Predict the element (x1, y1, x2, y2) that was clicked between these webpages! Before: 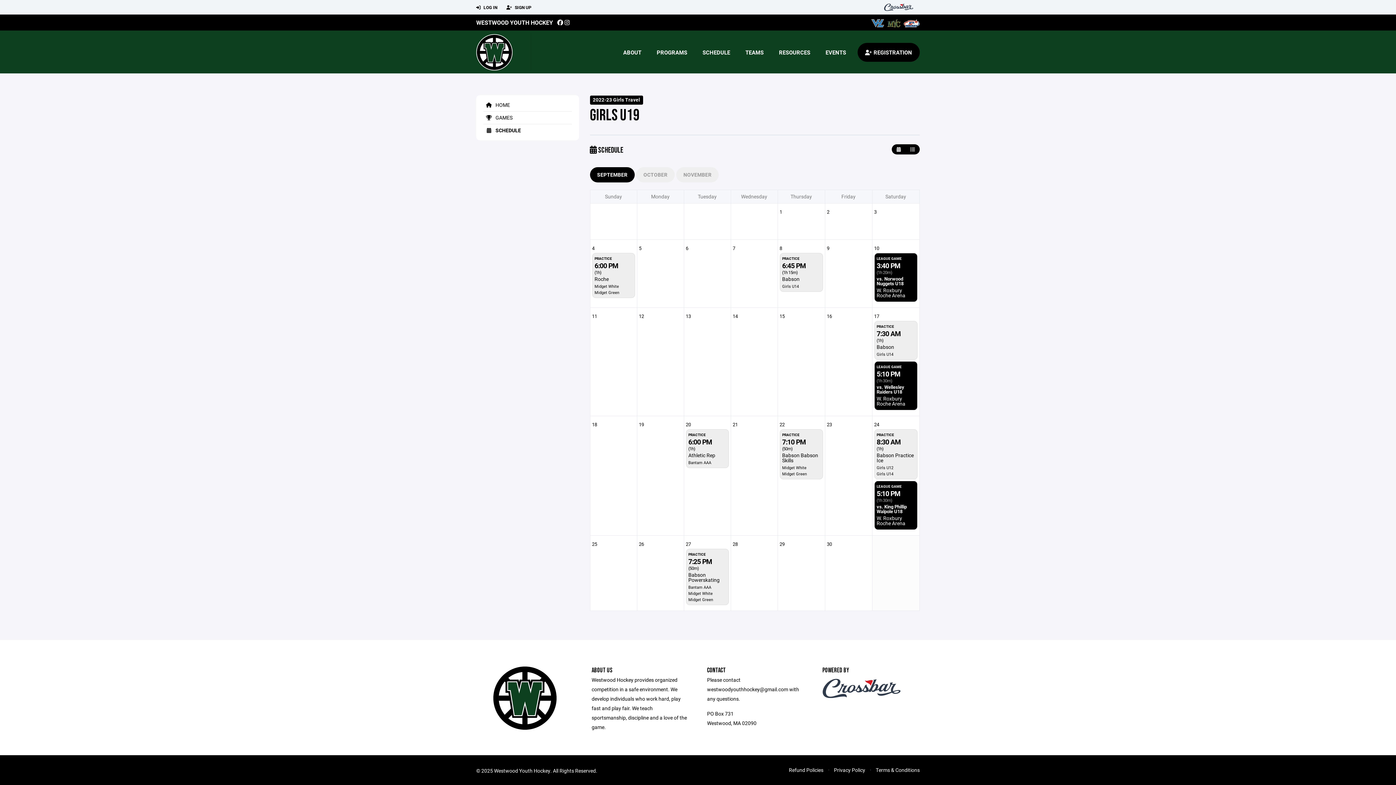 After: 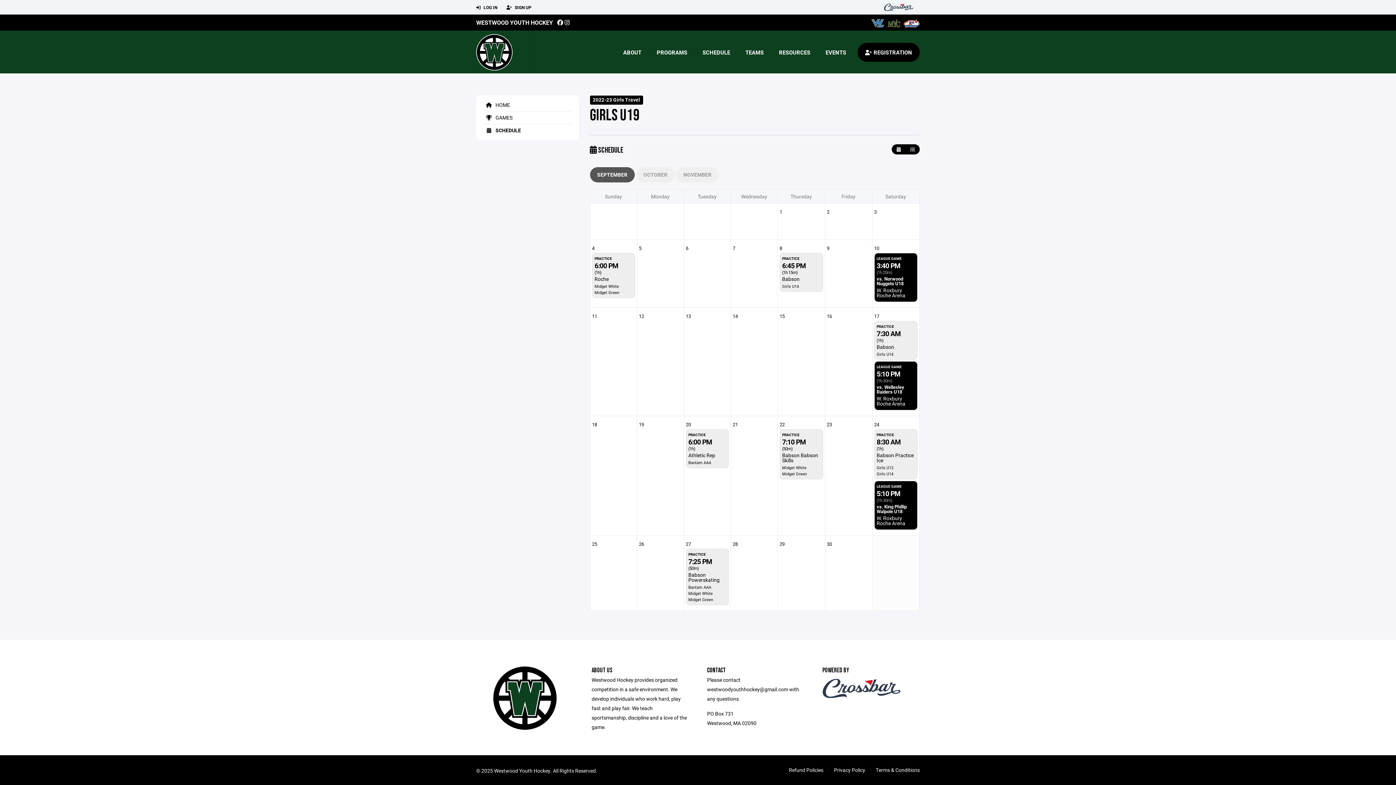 Action: label: SEPTEMBER bbox: (590, 167, 634, 182)